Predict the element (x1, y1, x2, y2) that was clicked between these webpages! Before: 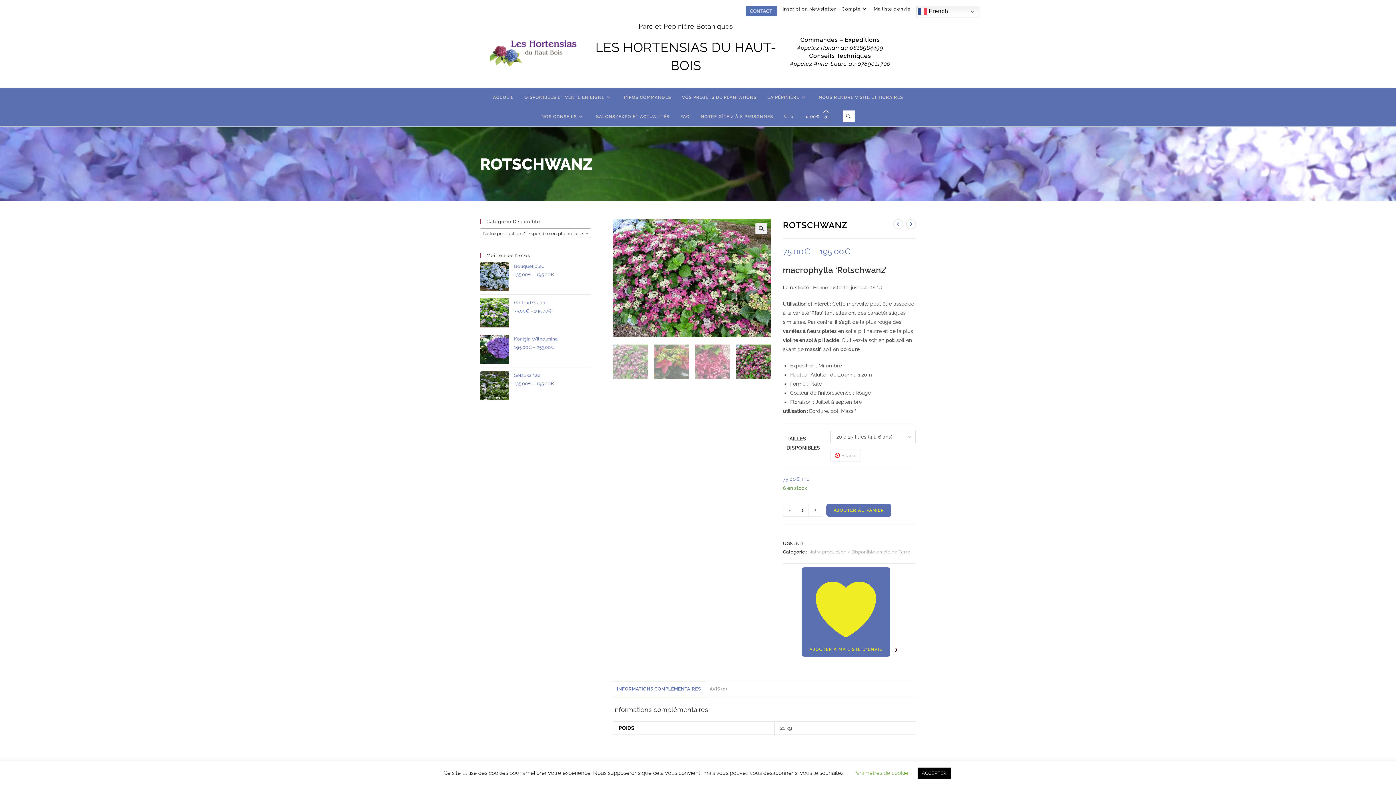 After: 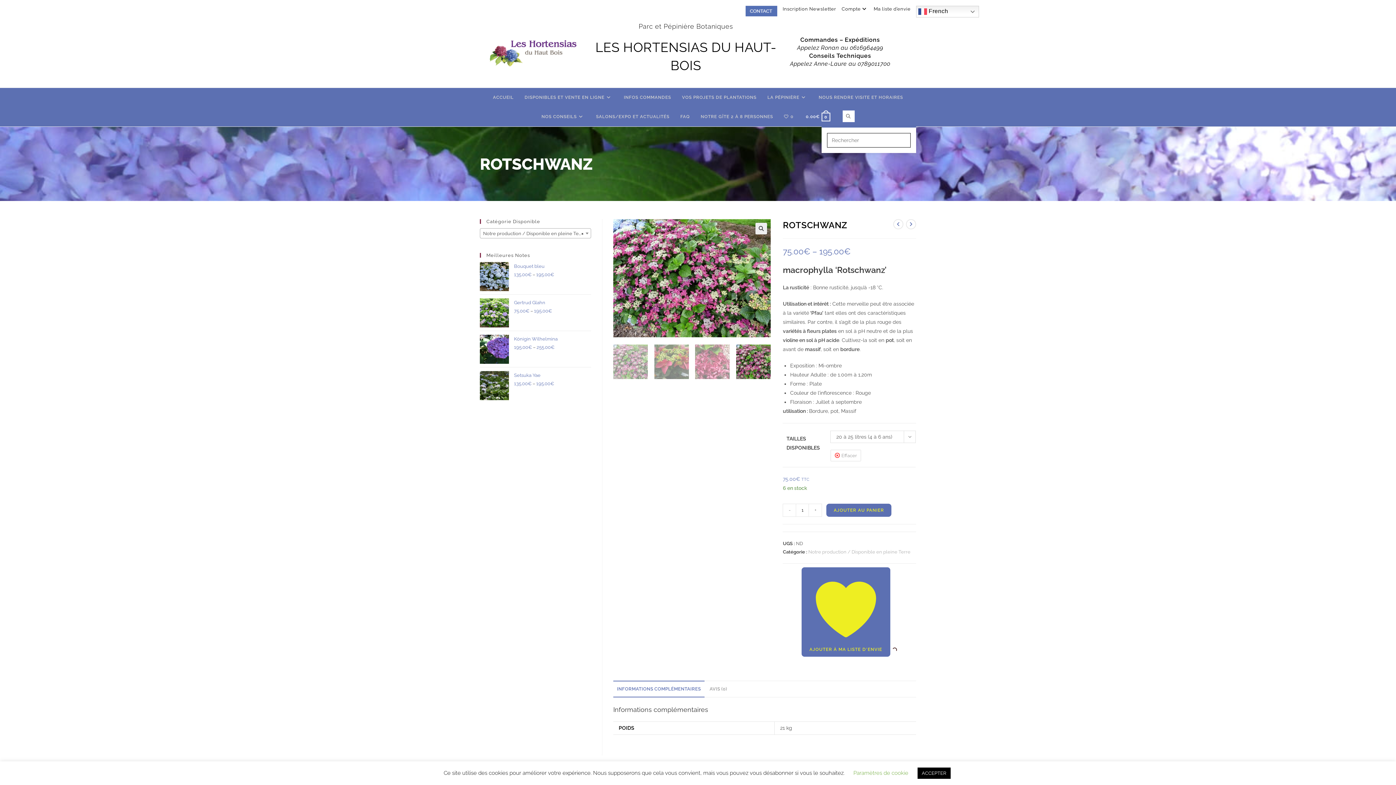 Action: label: TOGGLE WEBSITE SEARCH bbox: (837, 107, 860, 126)